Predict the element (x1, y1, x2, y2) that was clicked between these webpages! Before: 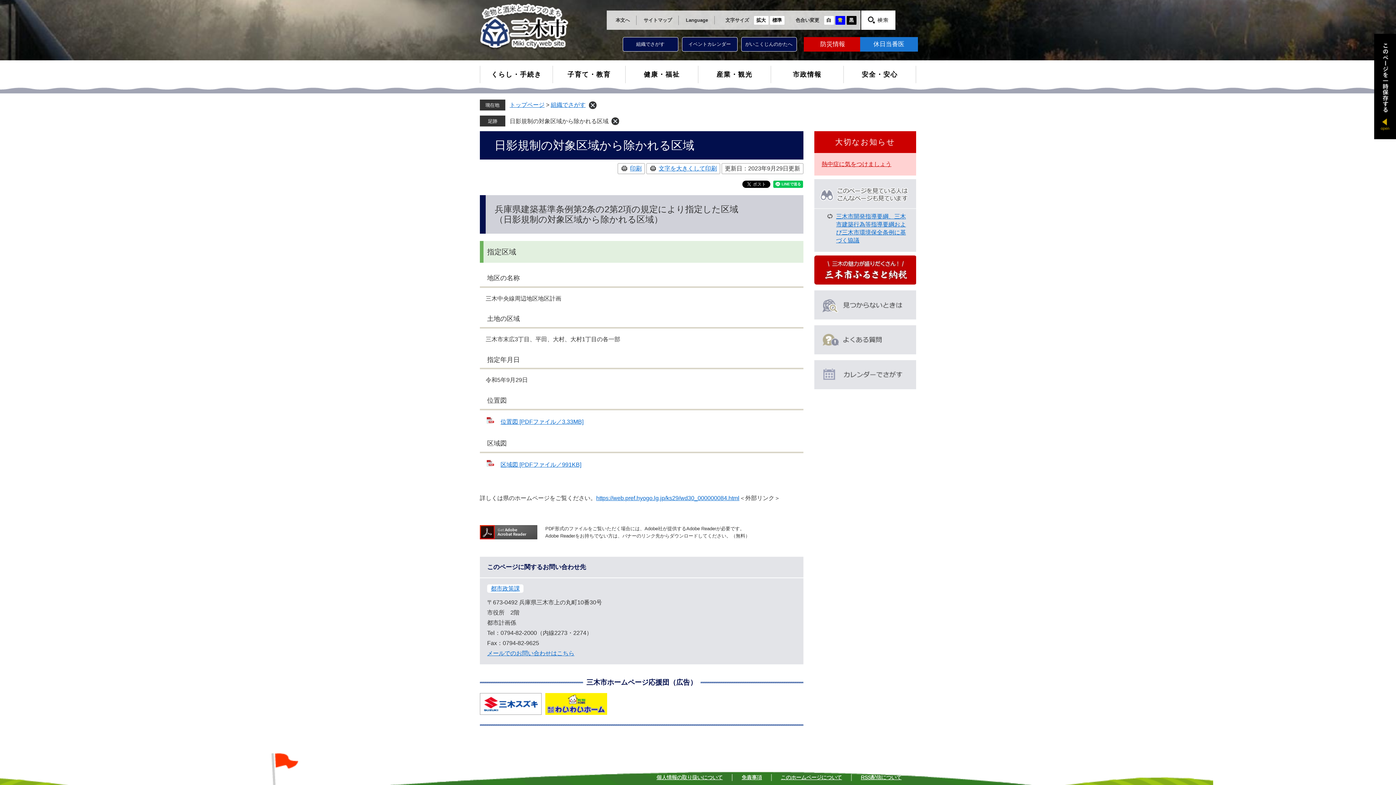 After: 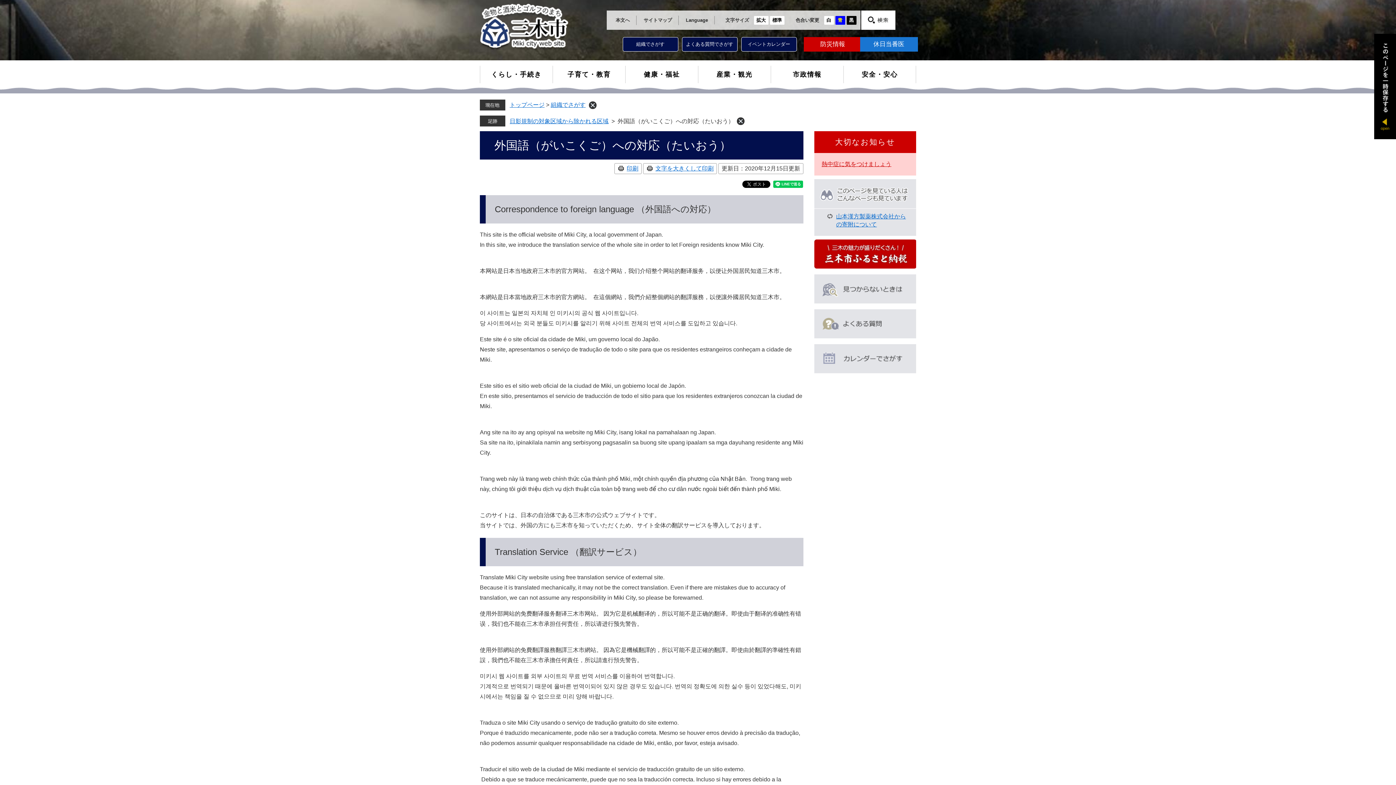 Action: bbox: (686, 16, 714, 24) label: Language